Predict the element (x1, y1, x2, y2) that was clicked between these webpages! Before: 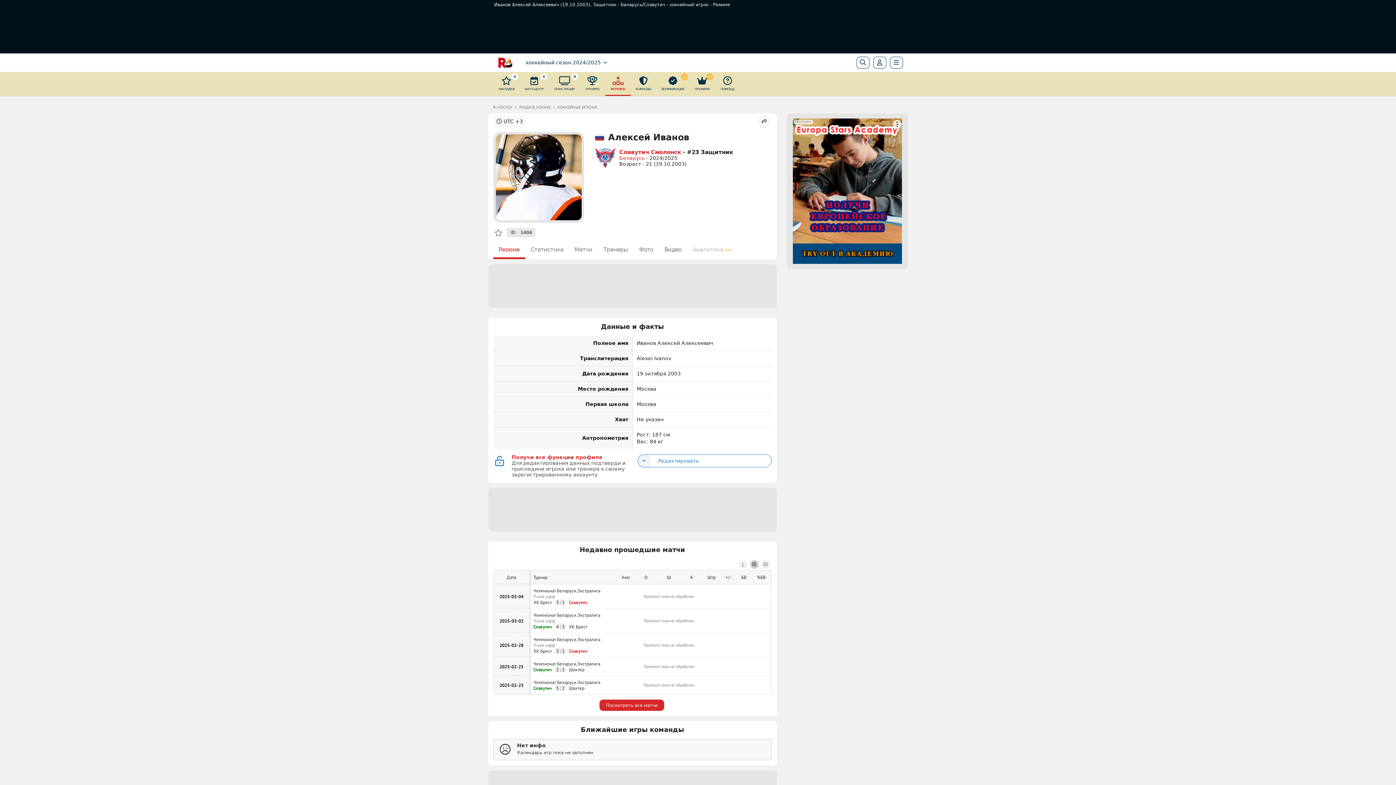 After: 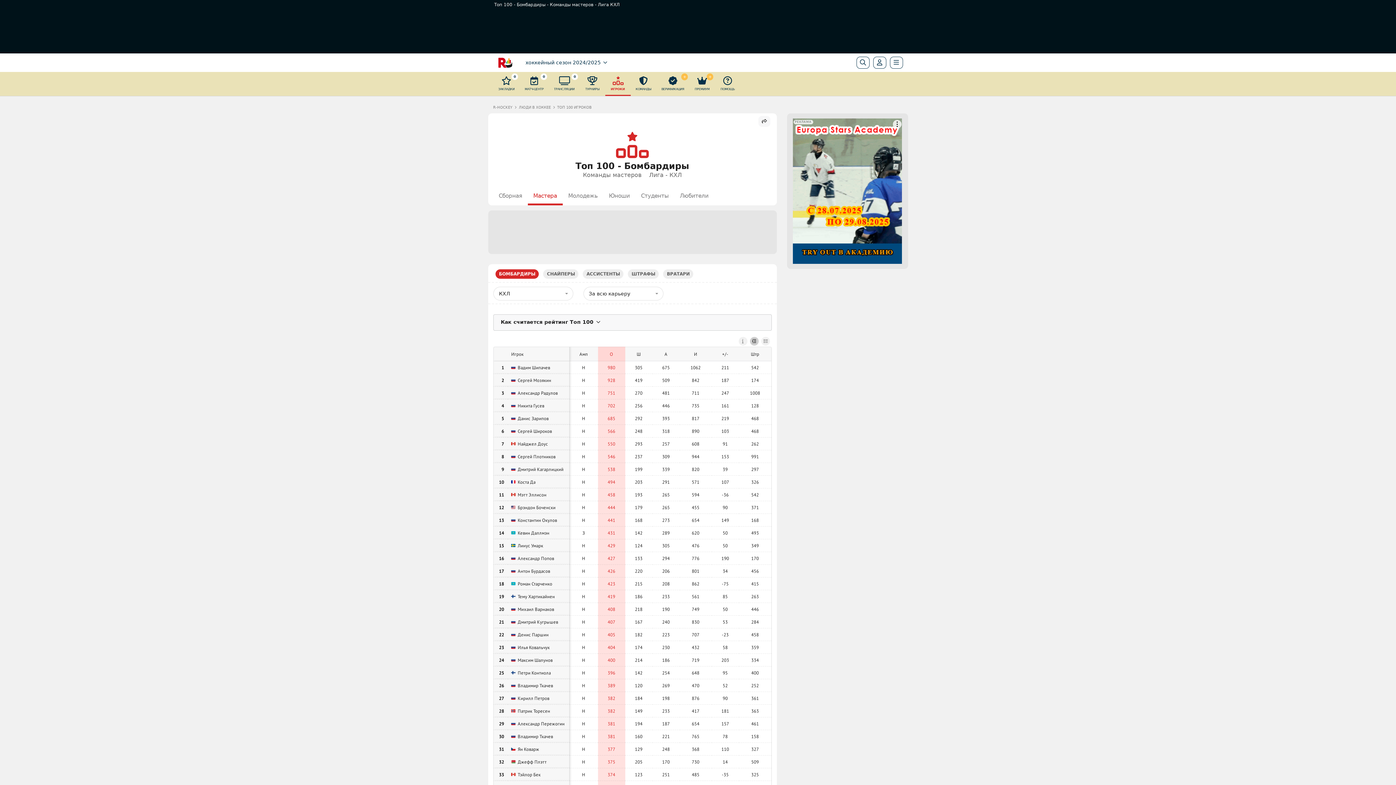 Action: bbox: (518, 105, 550, 109) label: ЛЮДИ В ХОККЕЕ